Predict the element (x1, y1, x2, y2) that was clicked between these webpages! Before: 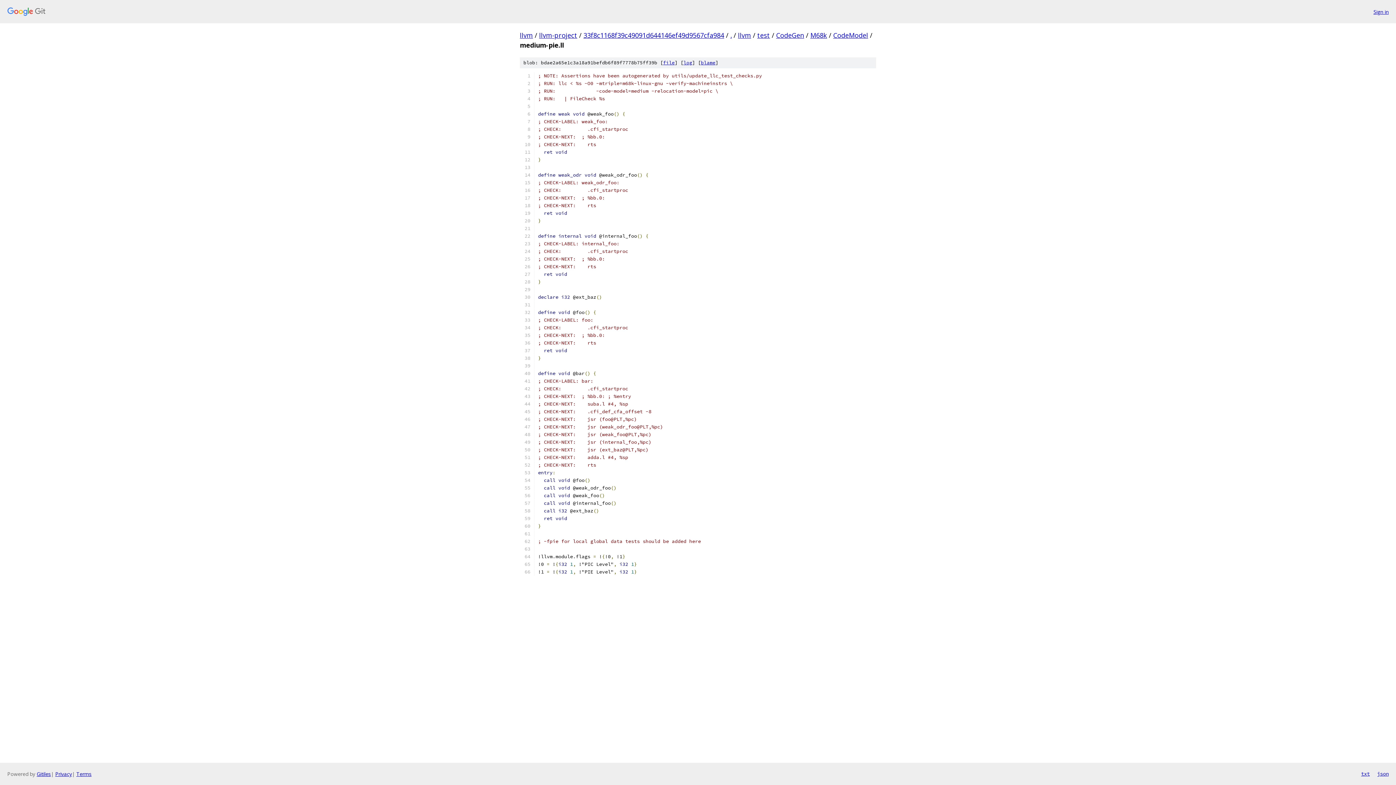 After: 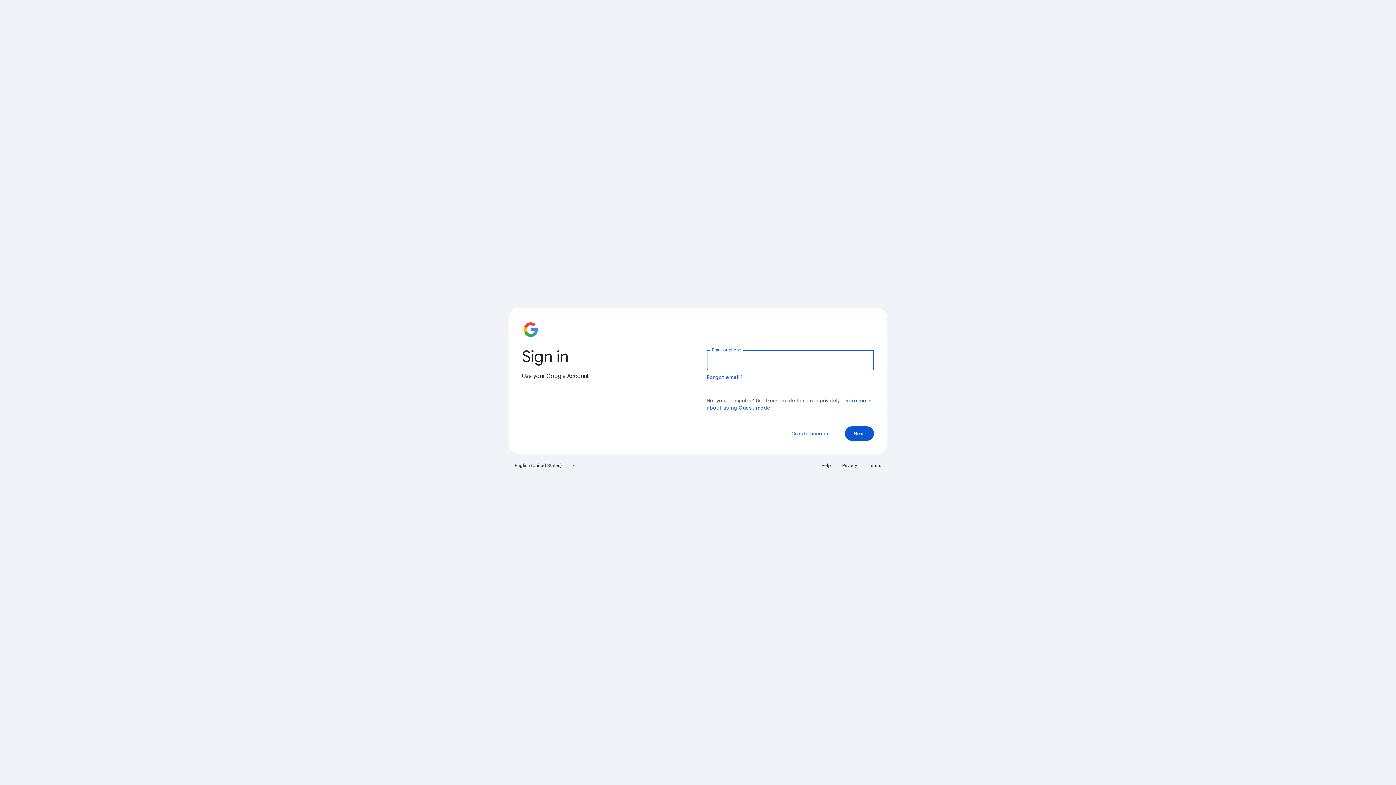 Action: bbox: (1373, 7, 1389, 15) label: Sign in